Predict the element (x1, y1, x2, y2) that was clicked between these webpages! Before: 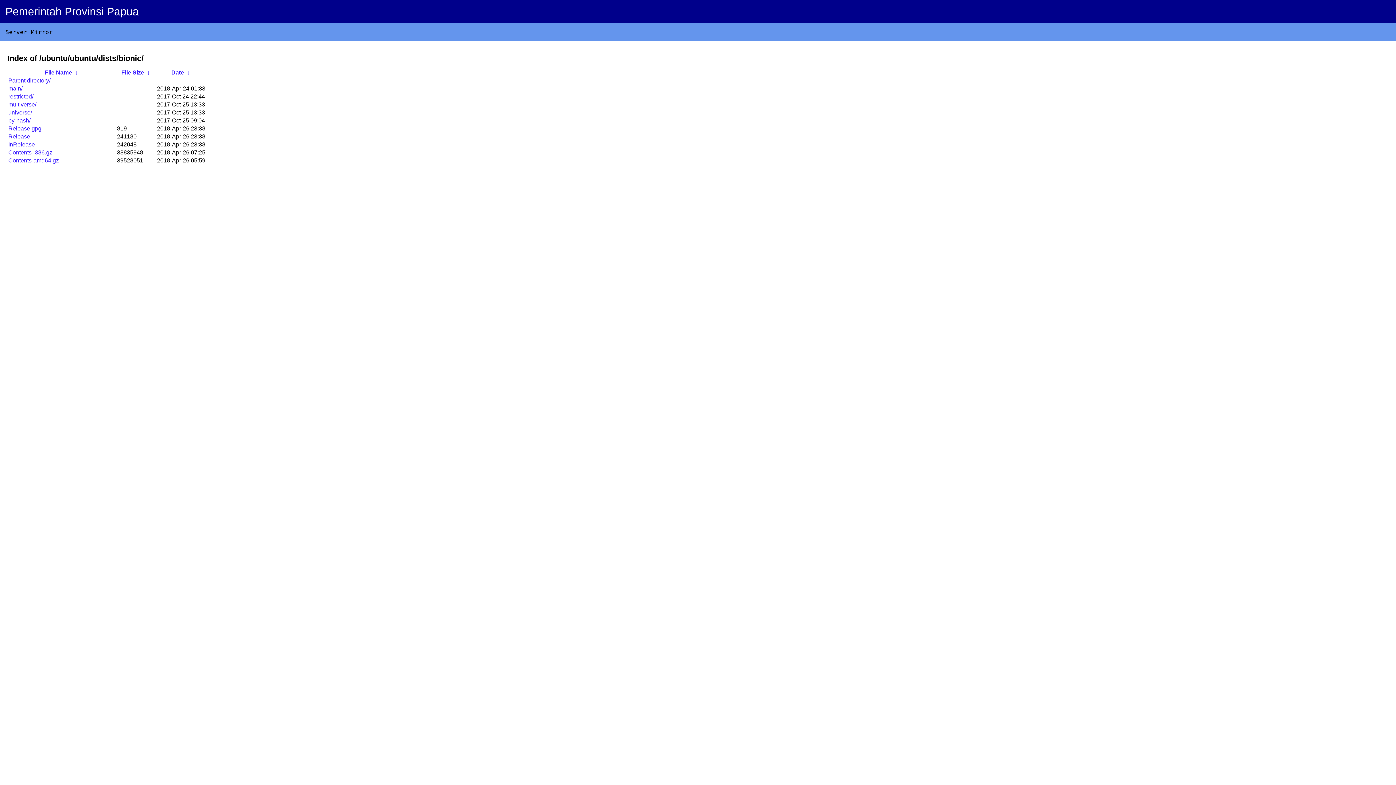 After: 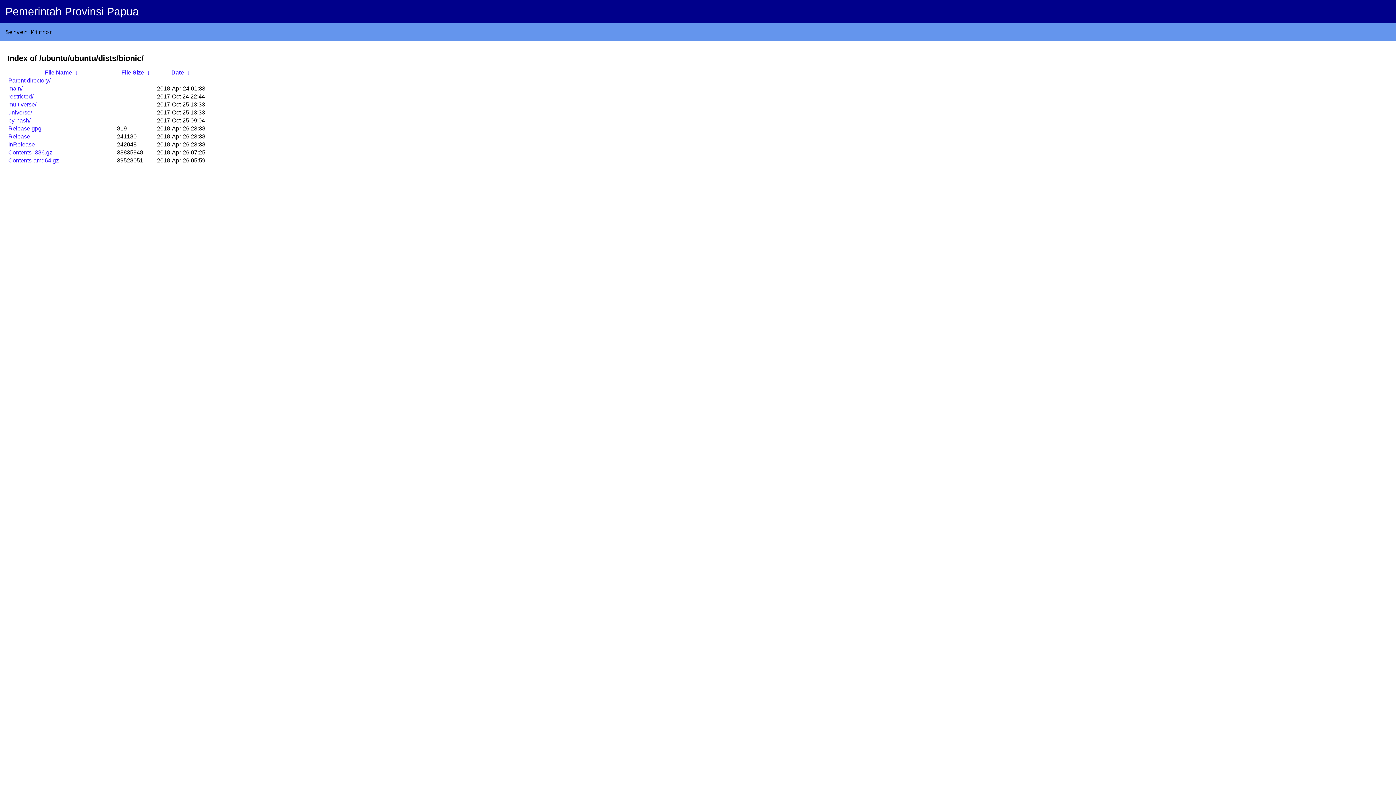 Action: label:  ↓  bbox: (145, 69, 151, 75)